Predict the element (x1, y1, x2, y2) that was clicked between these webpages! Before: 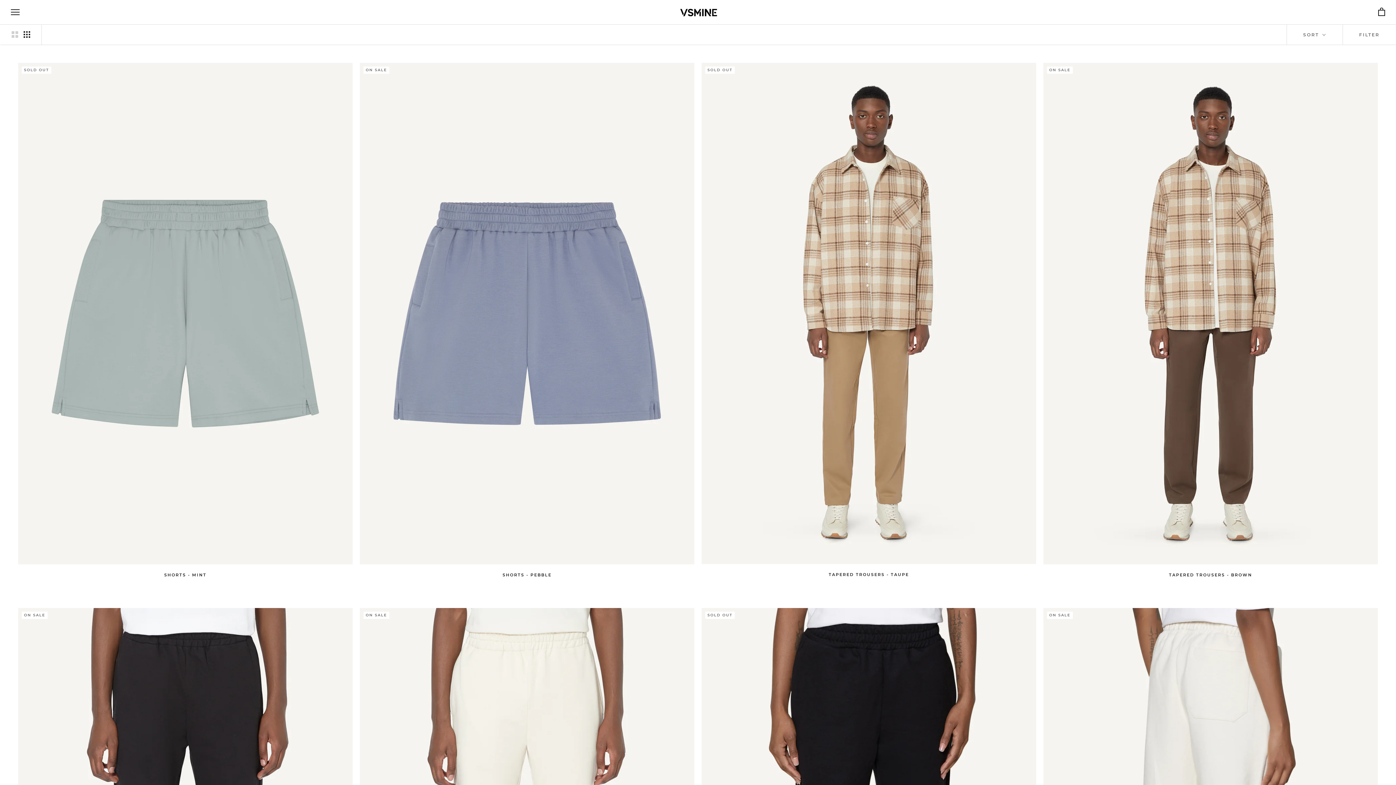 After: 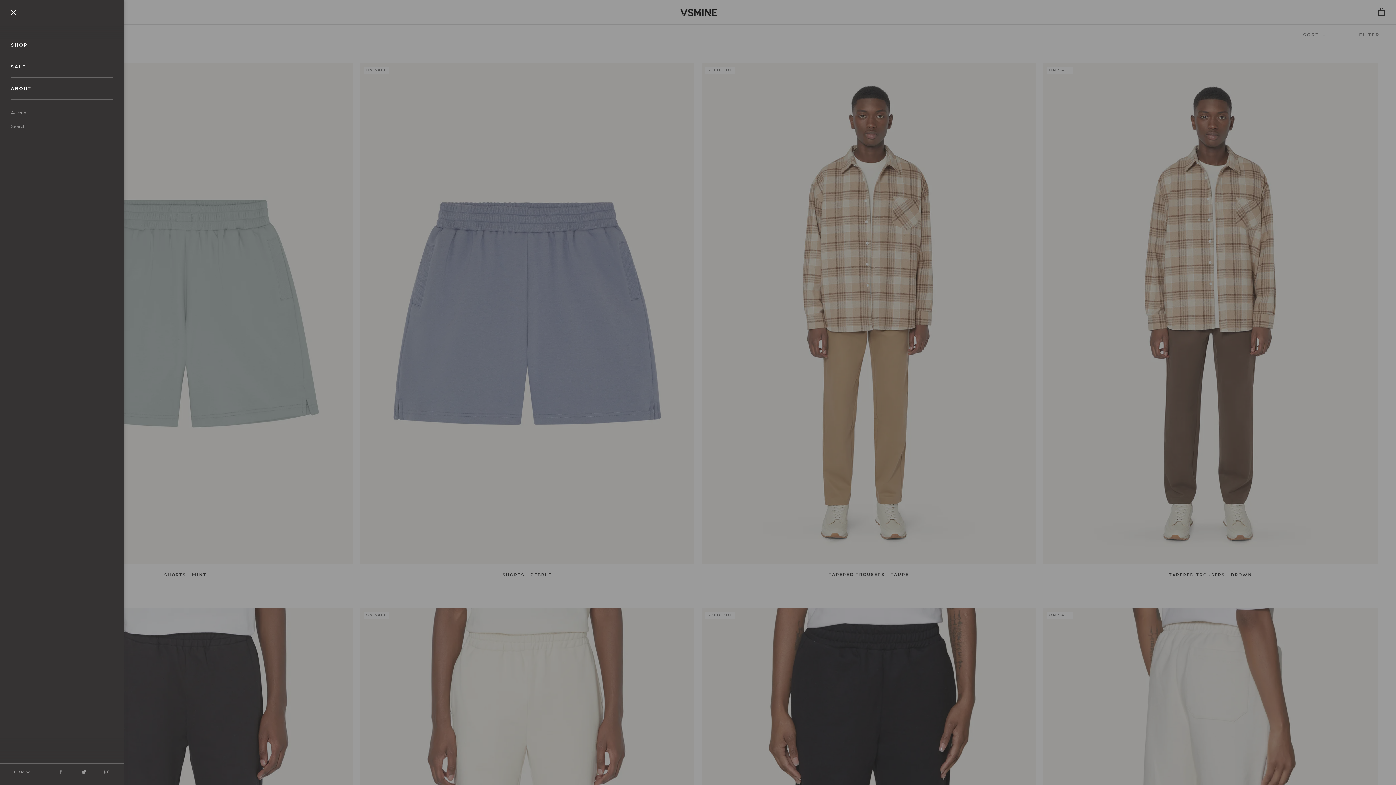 Action: label: Open navigation bbox: (10, 9, 19, 15)